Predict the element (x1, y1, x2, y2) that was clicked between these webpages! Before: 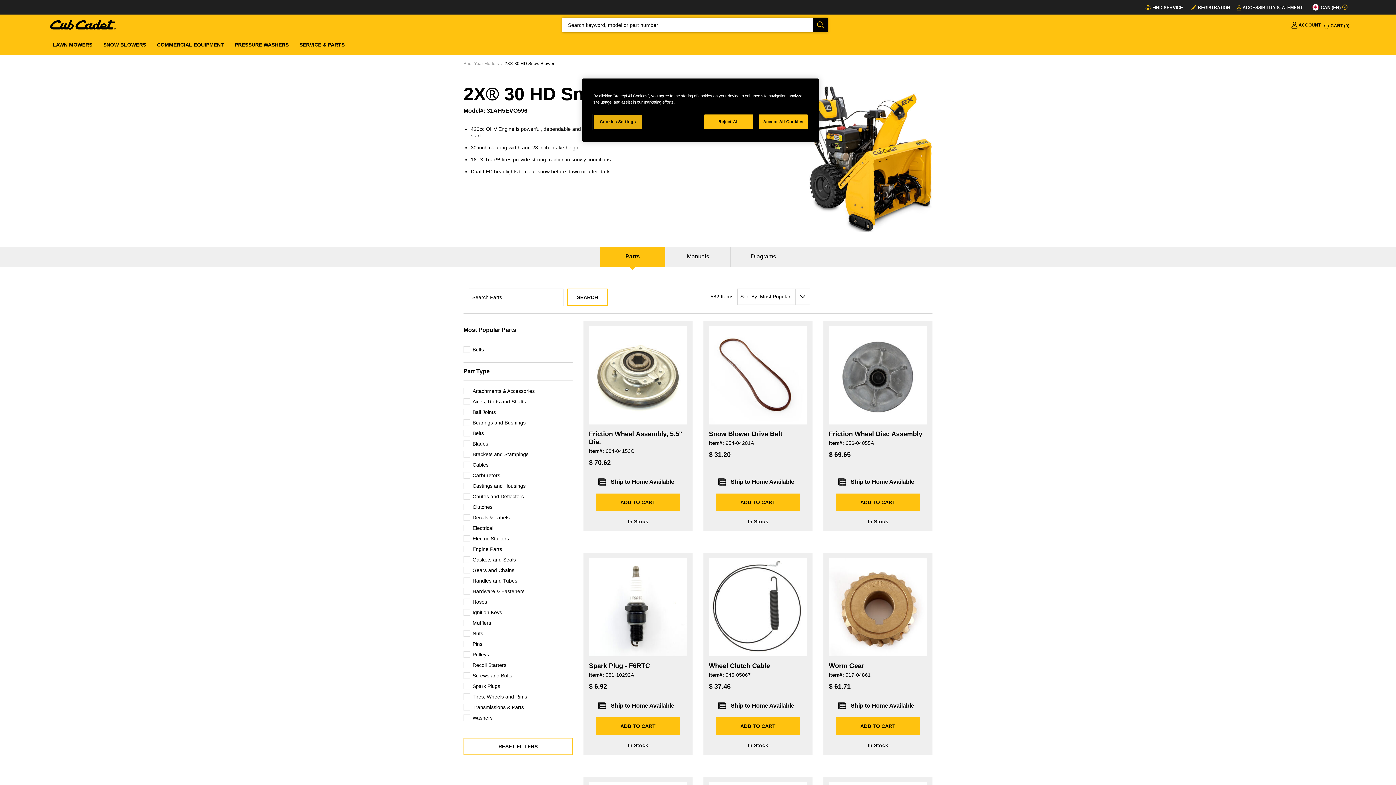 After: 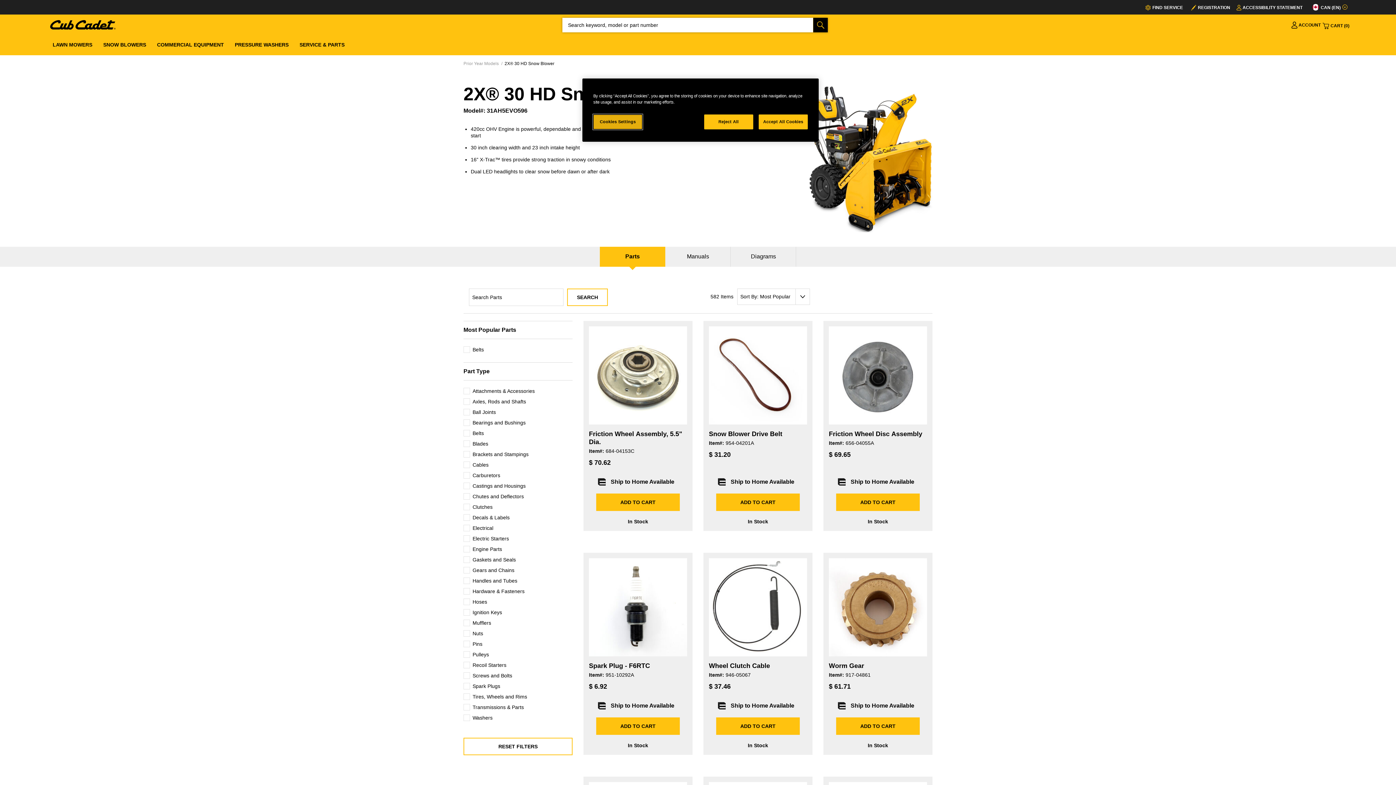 Action: bbox: (783, 154, 932, 160)